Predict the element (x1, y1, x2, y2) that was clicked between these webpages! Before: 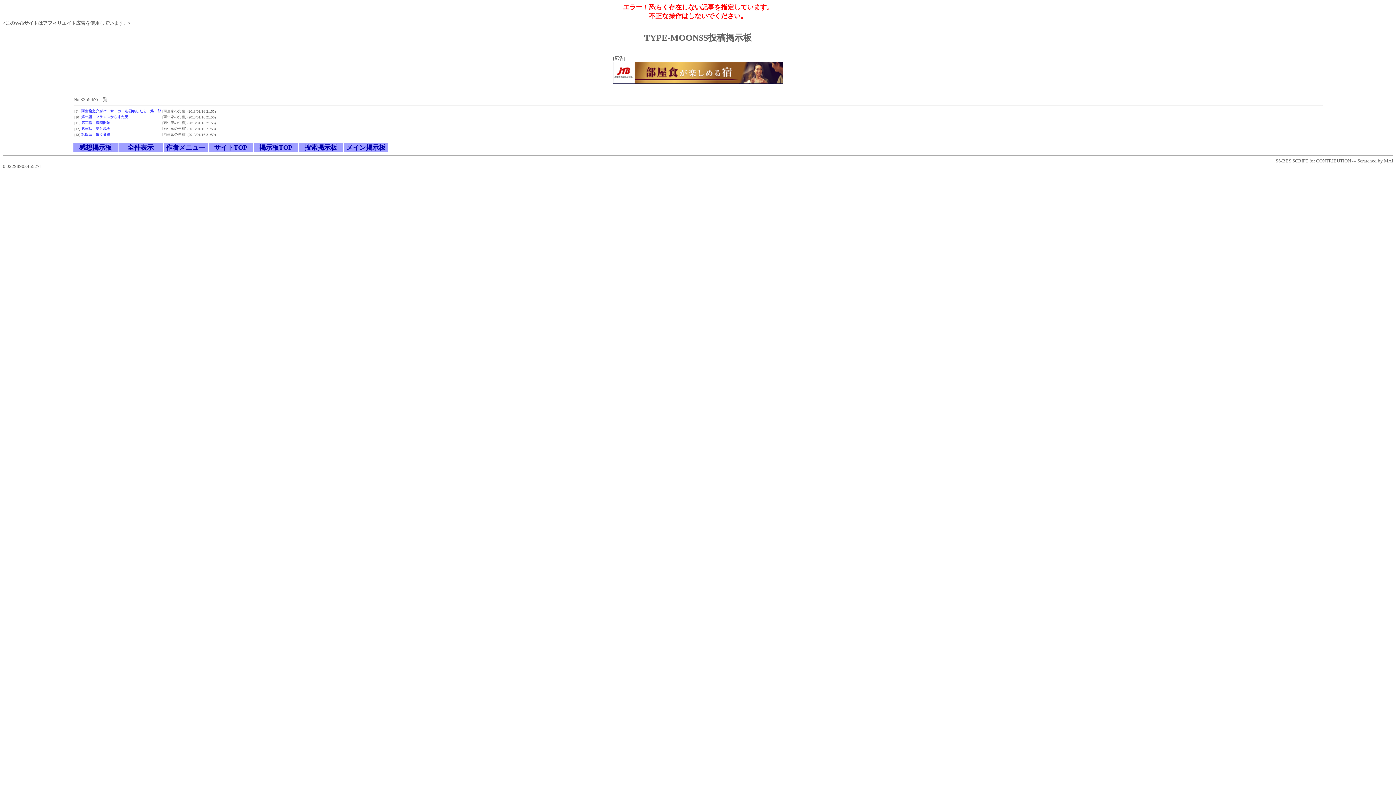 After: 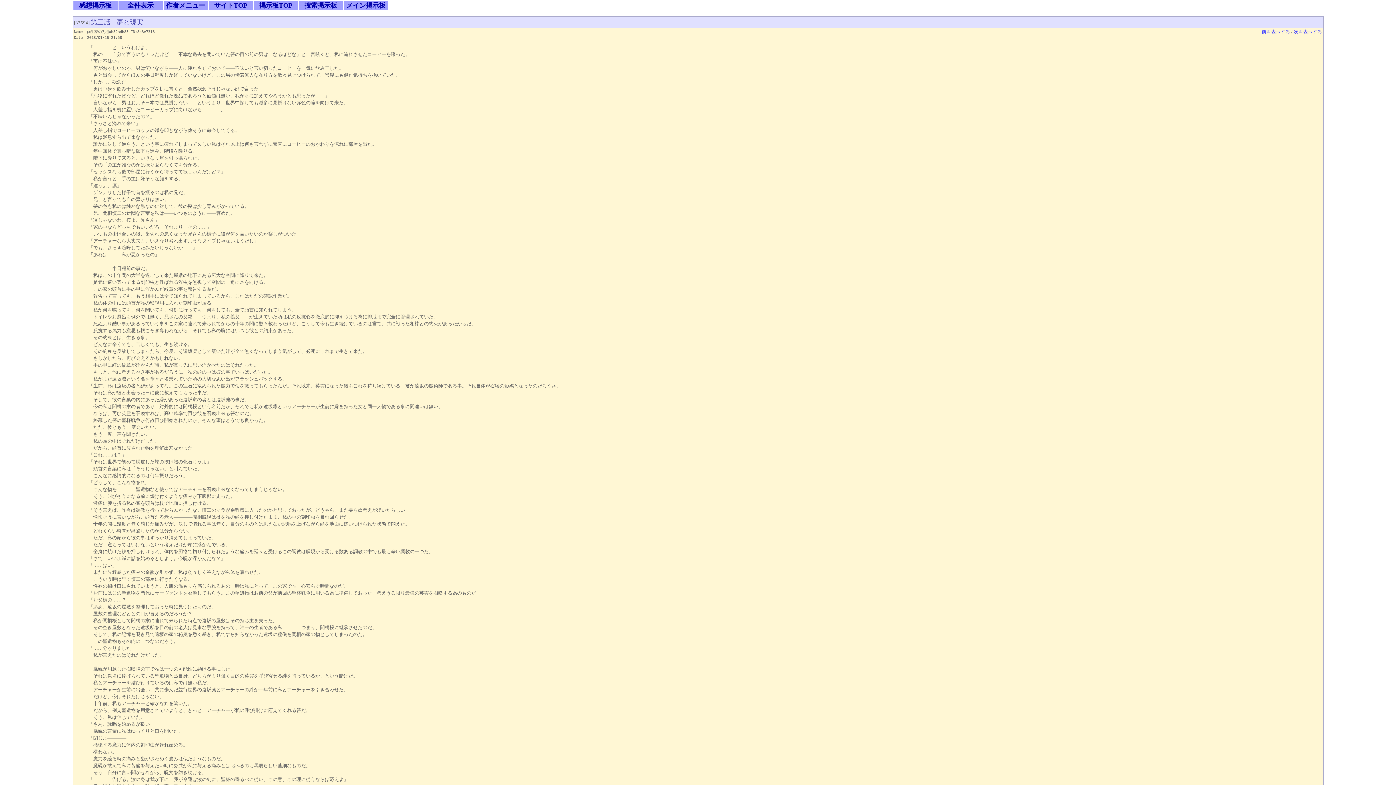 Action: bbox: (81, 126, 110, 130) label: 第三話　夢と現実